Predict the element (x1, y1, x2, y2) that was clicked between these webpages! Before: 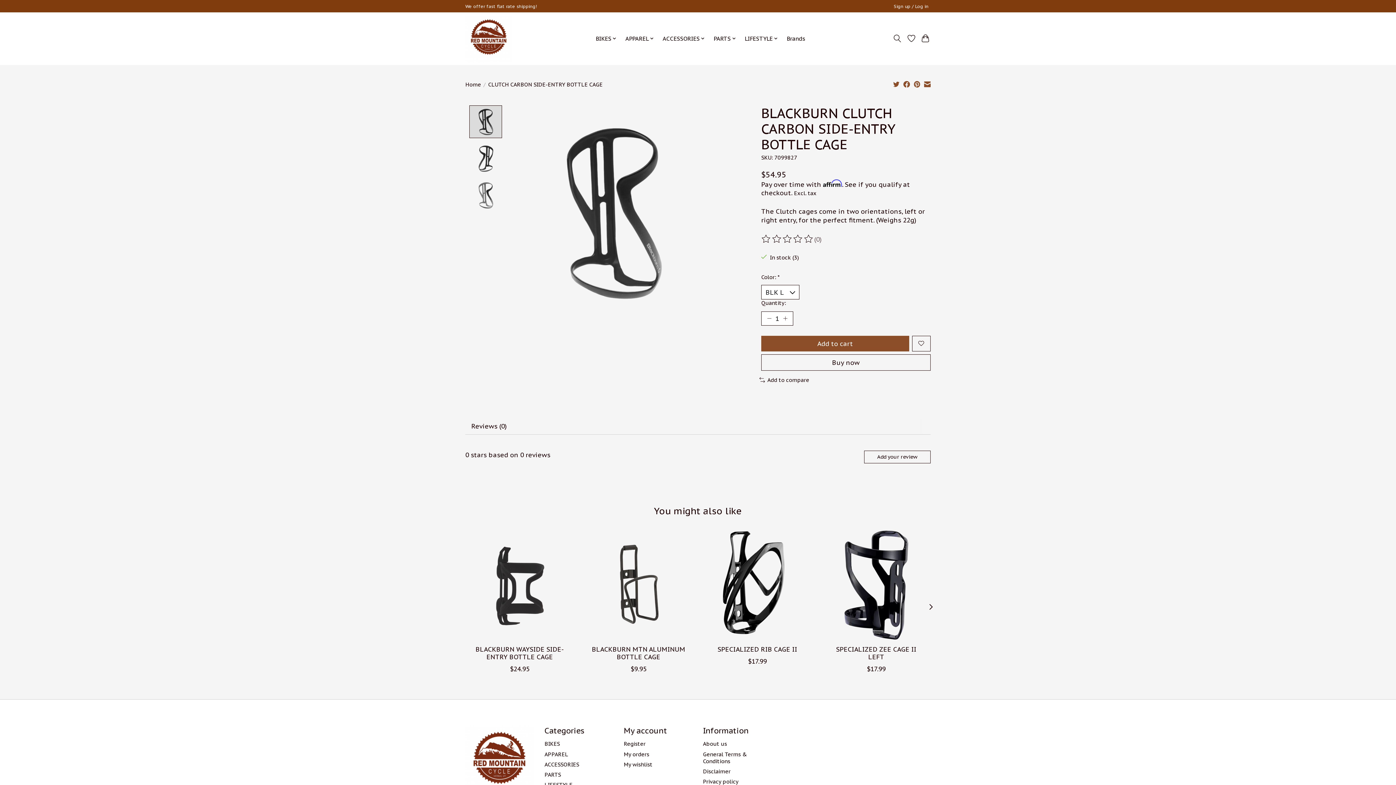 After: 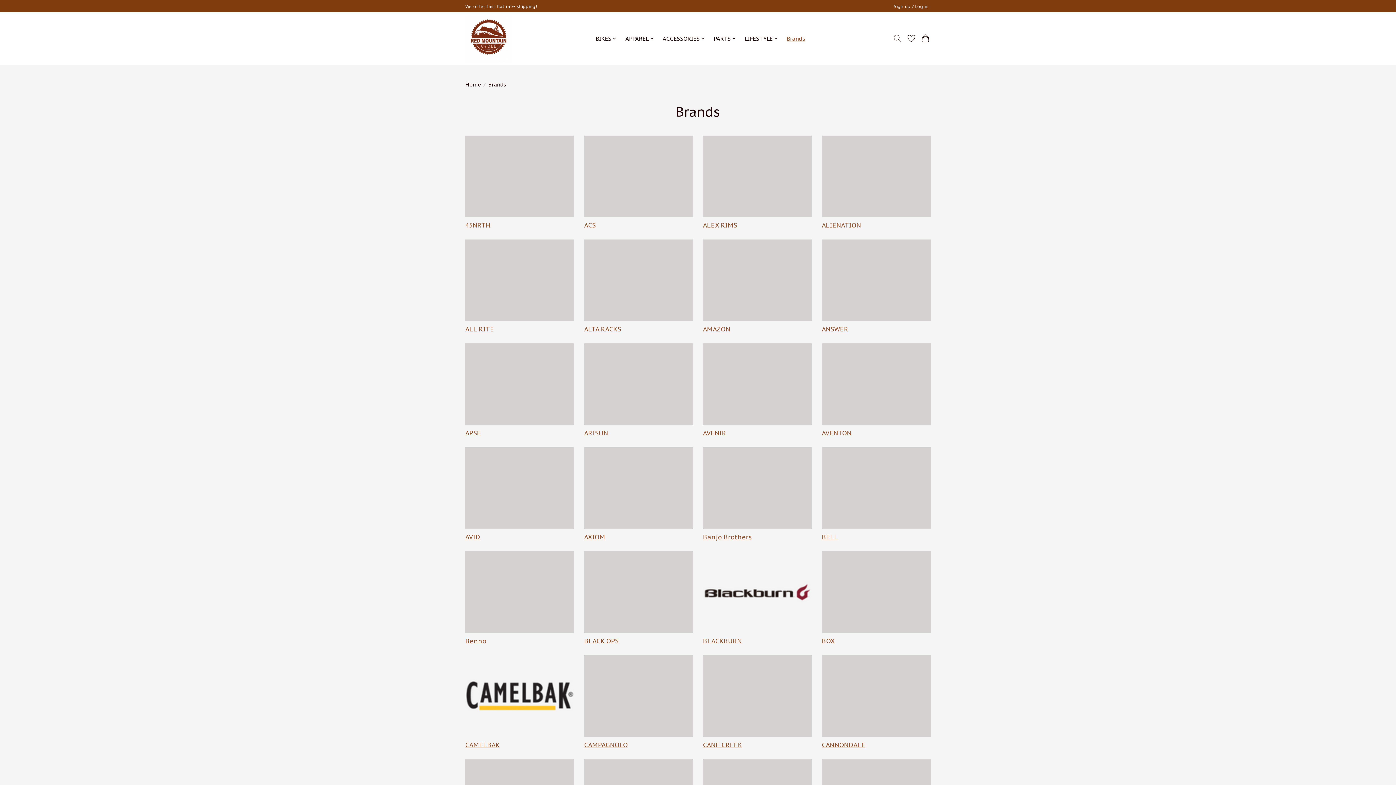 Action: bbox: (784, 33, 808, 44) label: Brands